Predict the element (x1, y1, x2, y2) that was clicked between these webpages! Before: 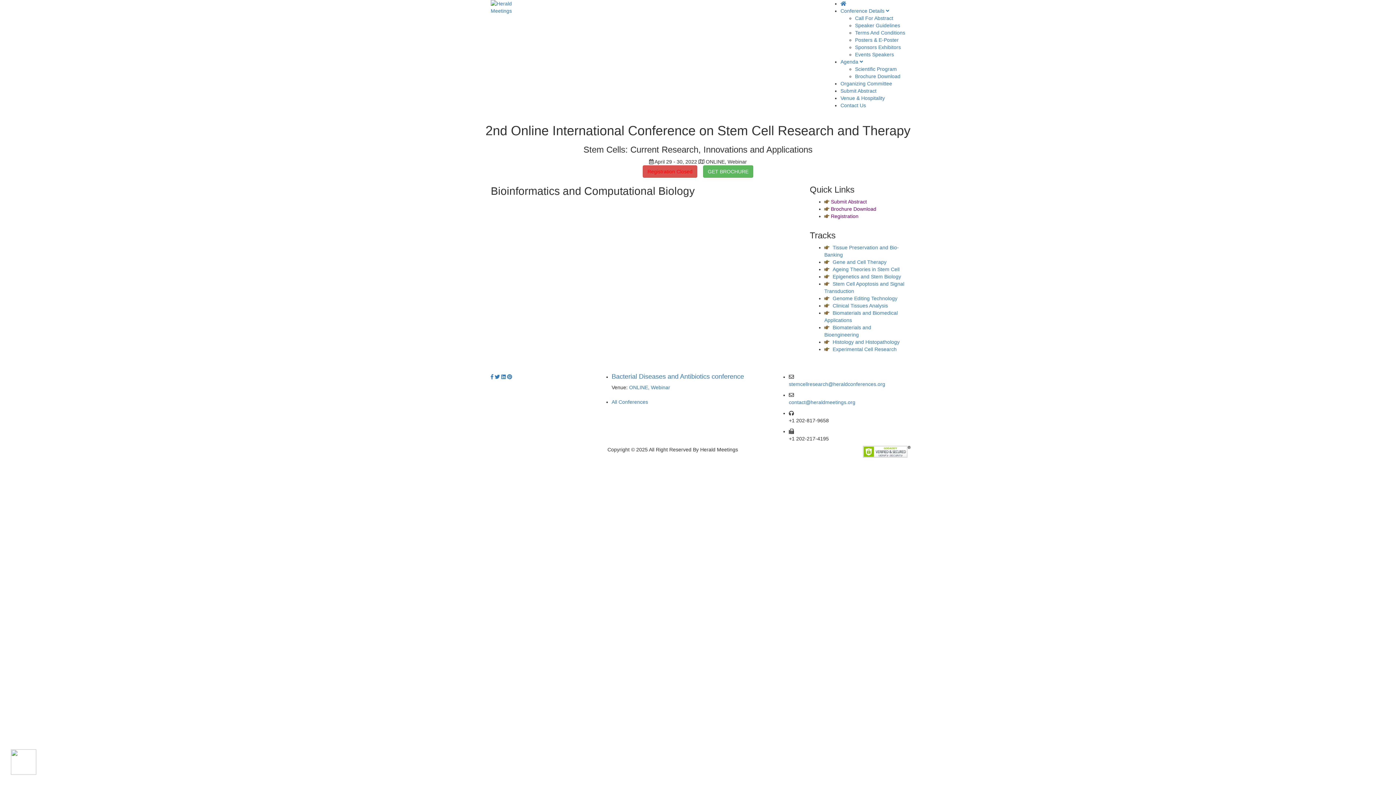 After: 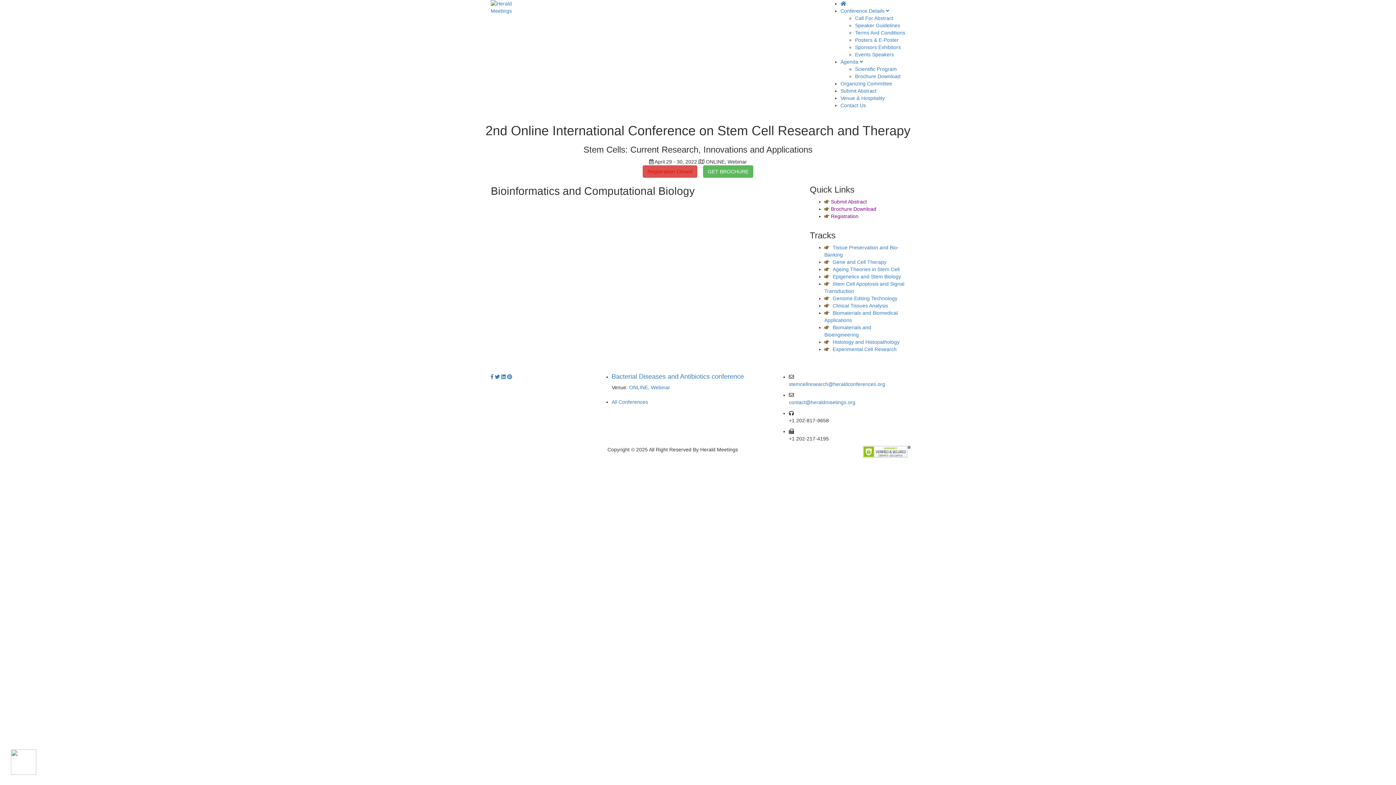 Action: bbox: (10, 759, 36, 764)